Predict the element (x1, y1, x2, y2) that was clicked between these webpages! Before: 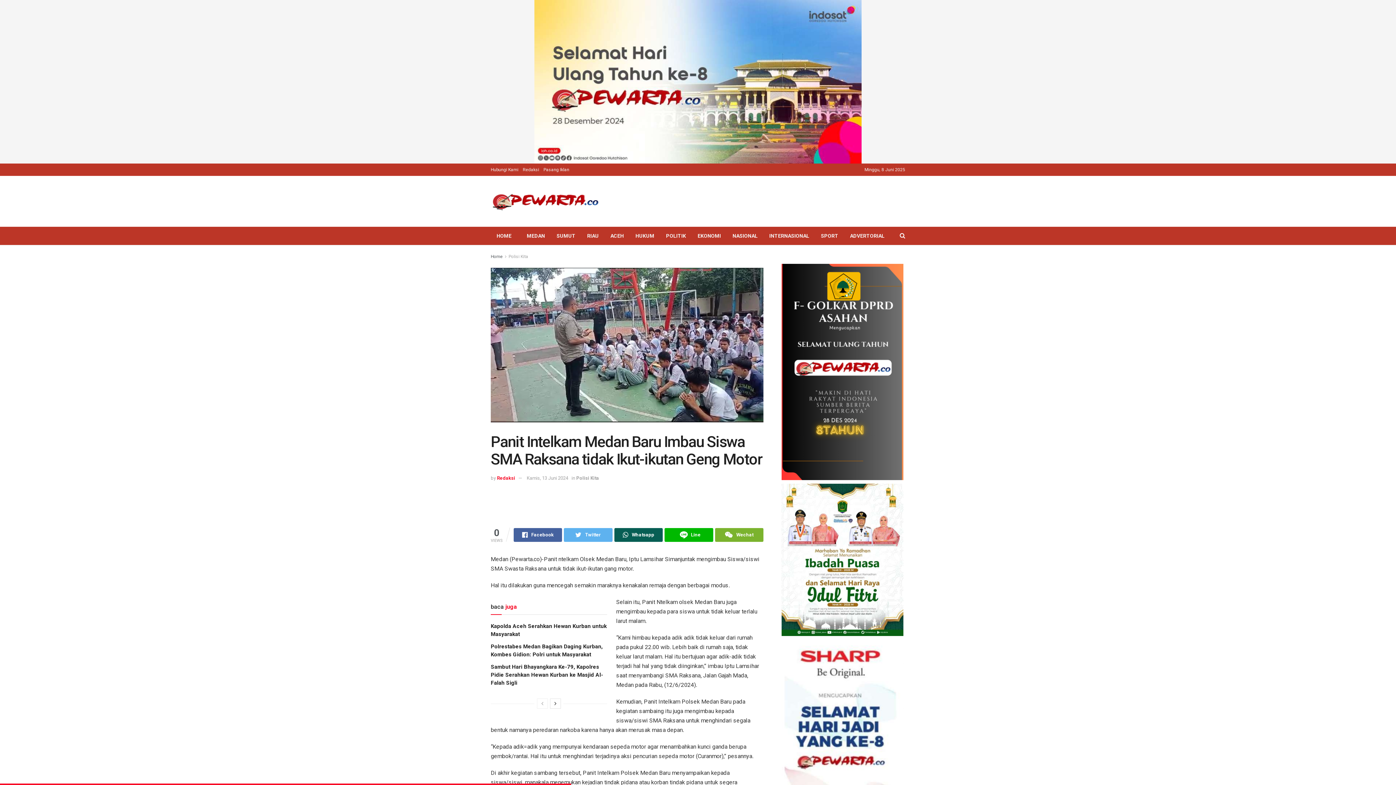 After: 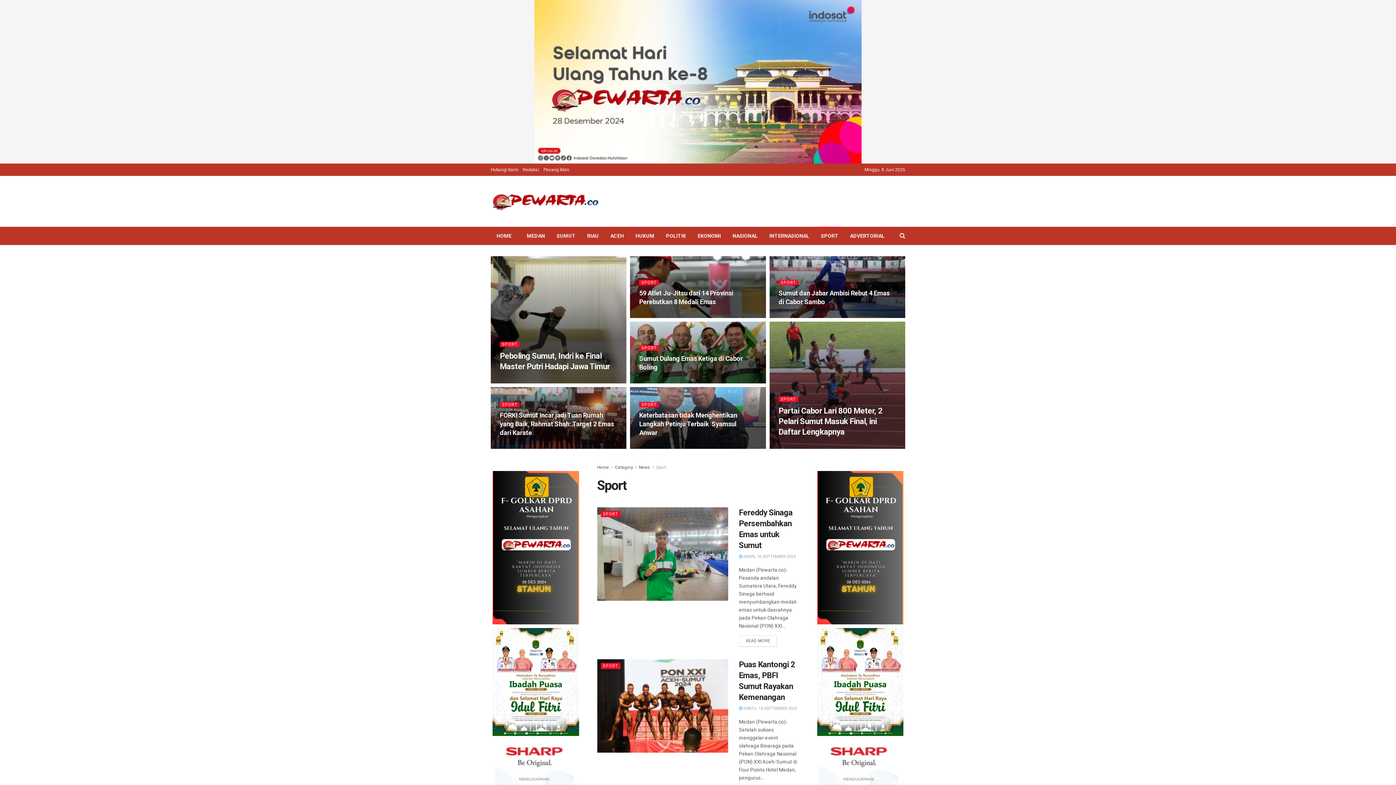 Action: bbox: (815, 226, 844, 245) label: SPORT